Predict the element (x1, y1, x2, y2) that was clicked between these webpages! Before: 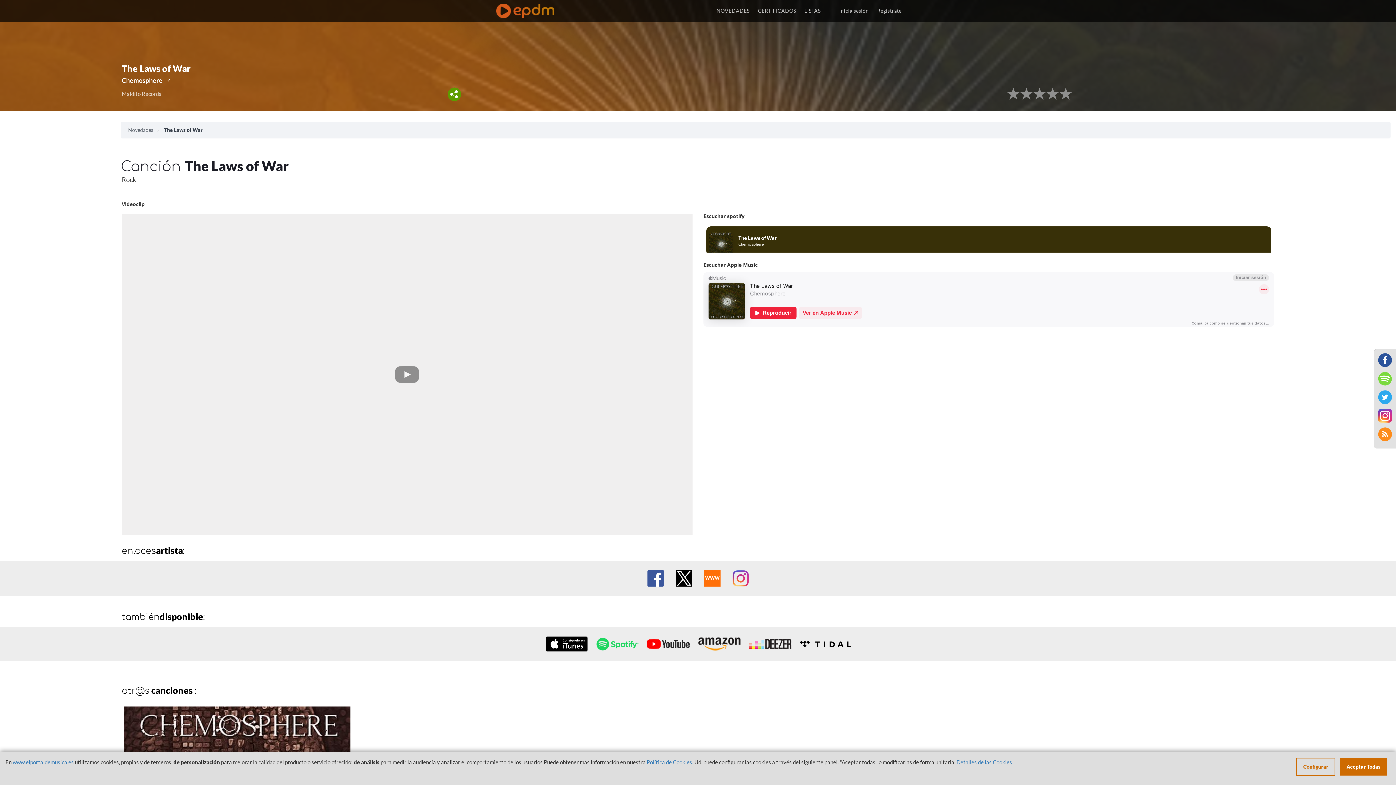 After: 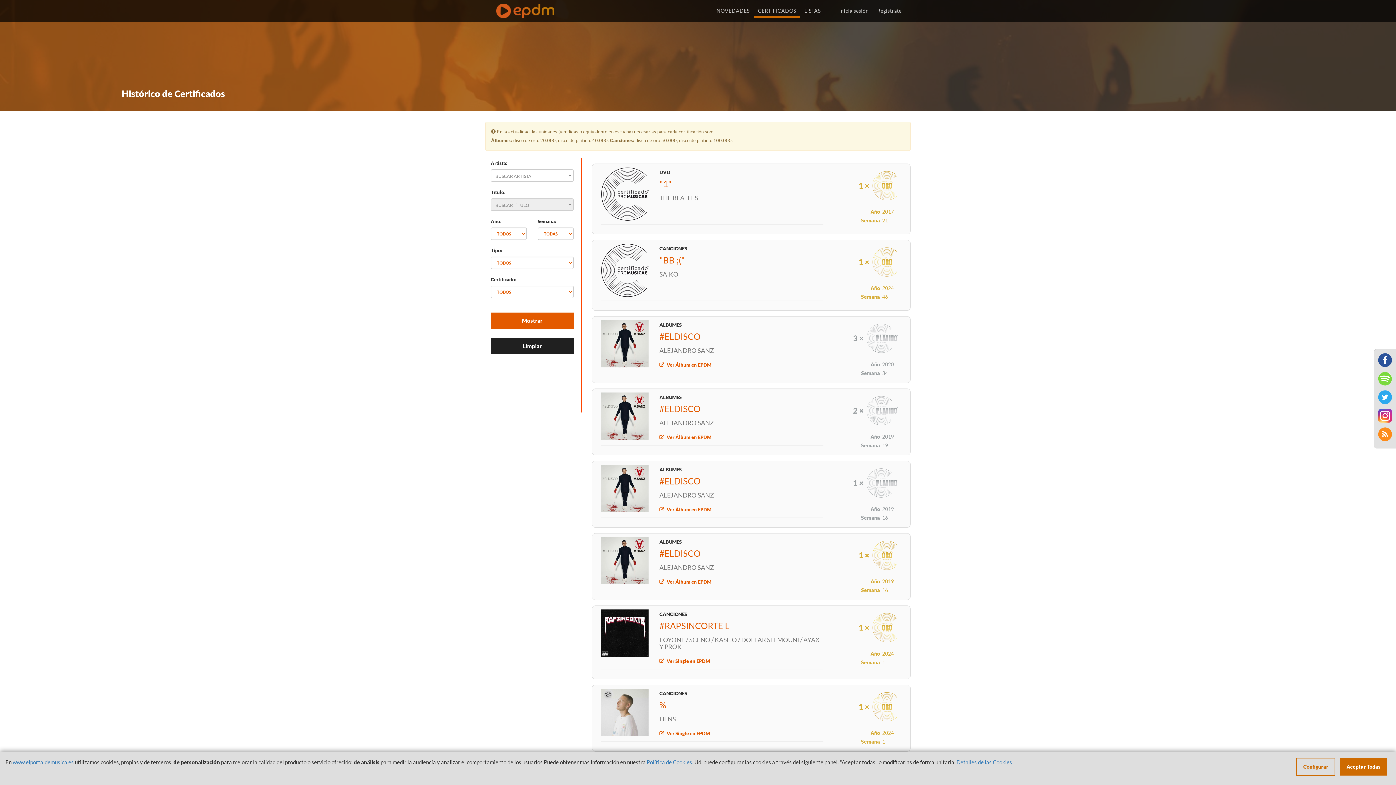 Action: label: CERTIFICADOS bbox: (754, 3, 799, 17)